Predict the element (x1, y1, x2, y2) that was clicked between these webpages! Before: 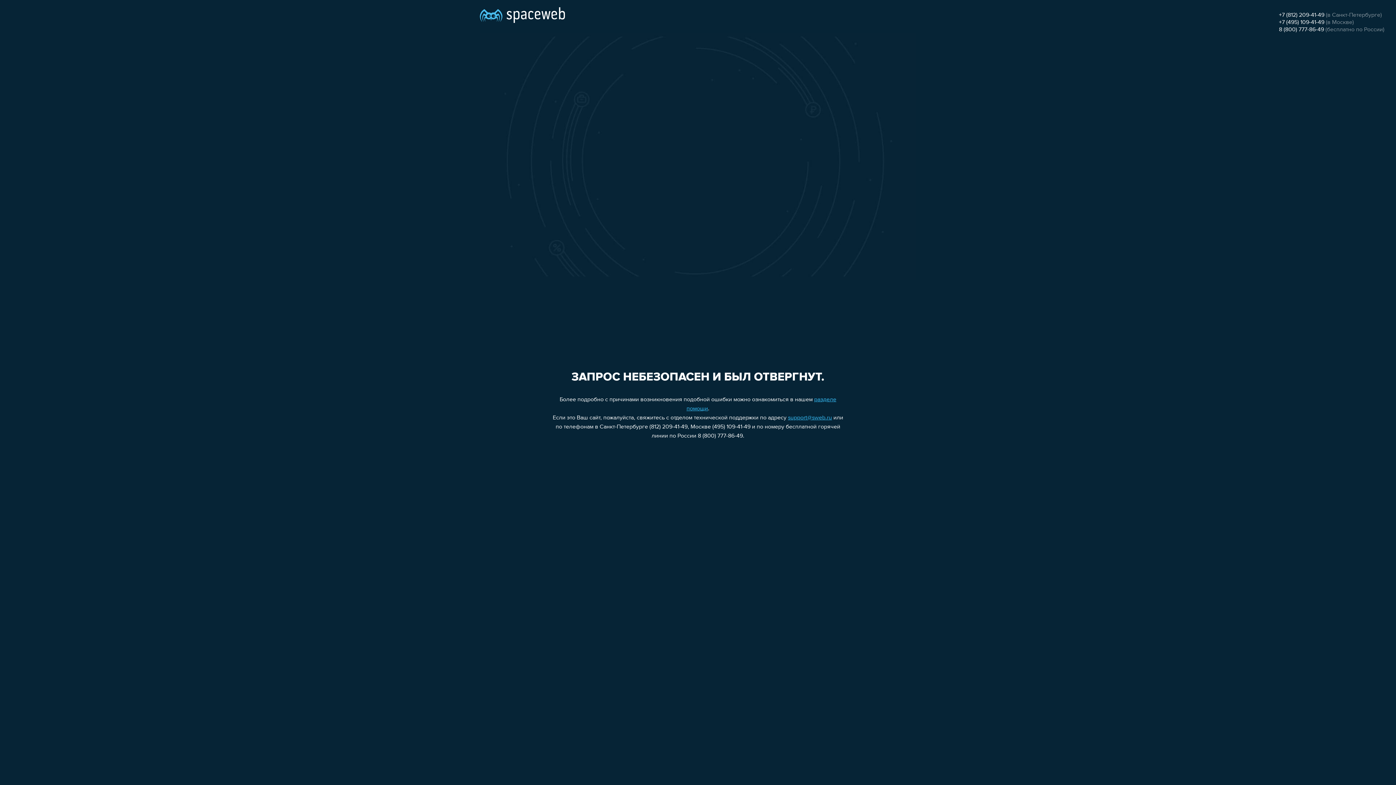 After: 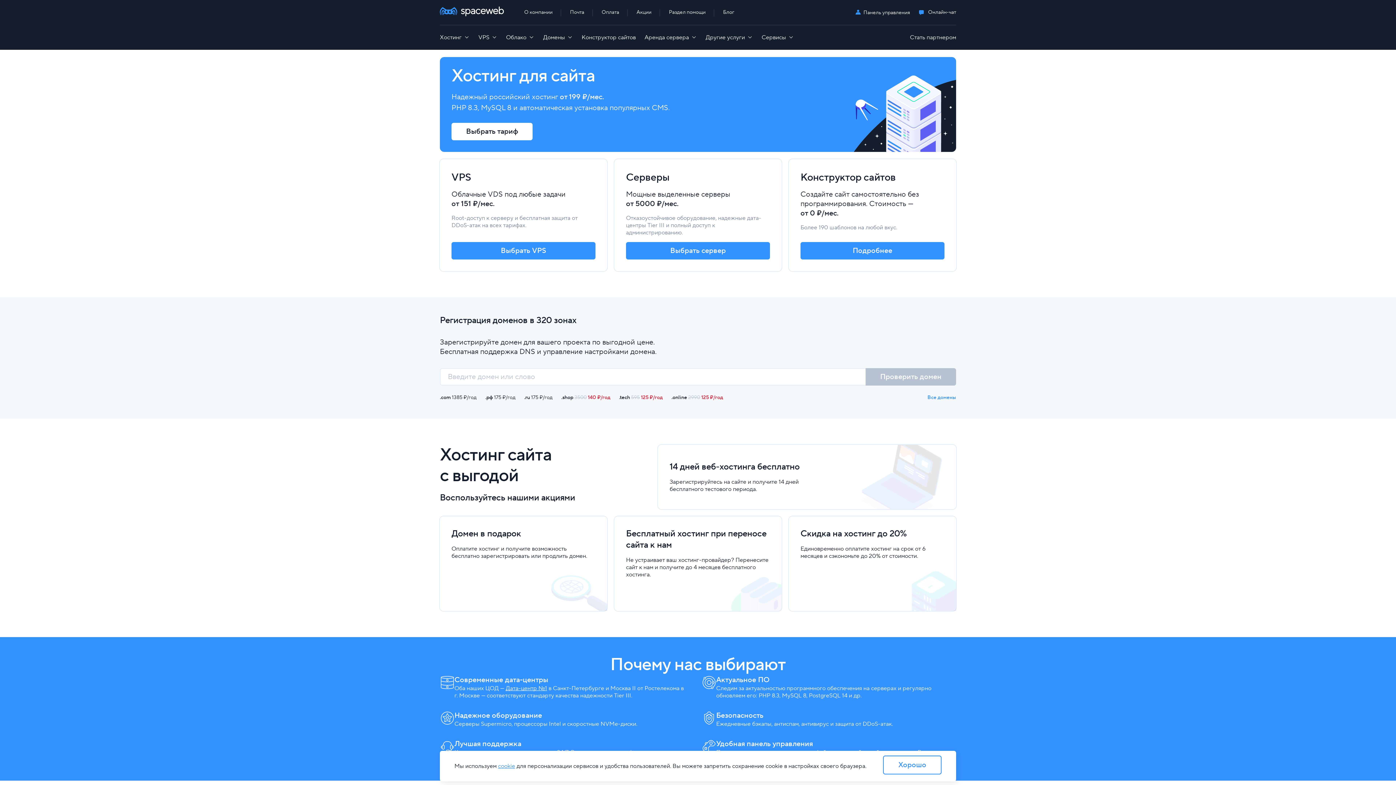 Action: bbox: (480, 0, 565, 25)